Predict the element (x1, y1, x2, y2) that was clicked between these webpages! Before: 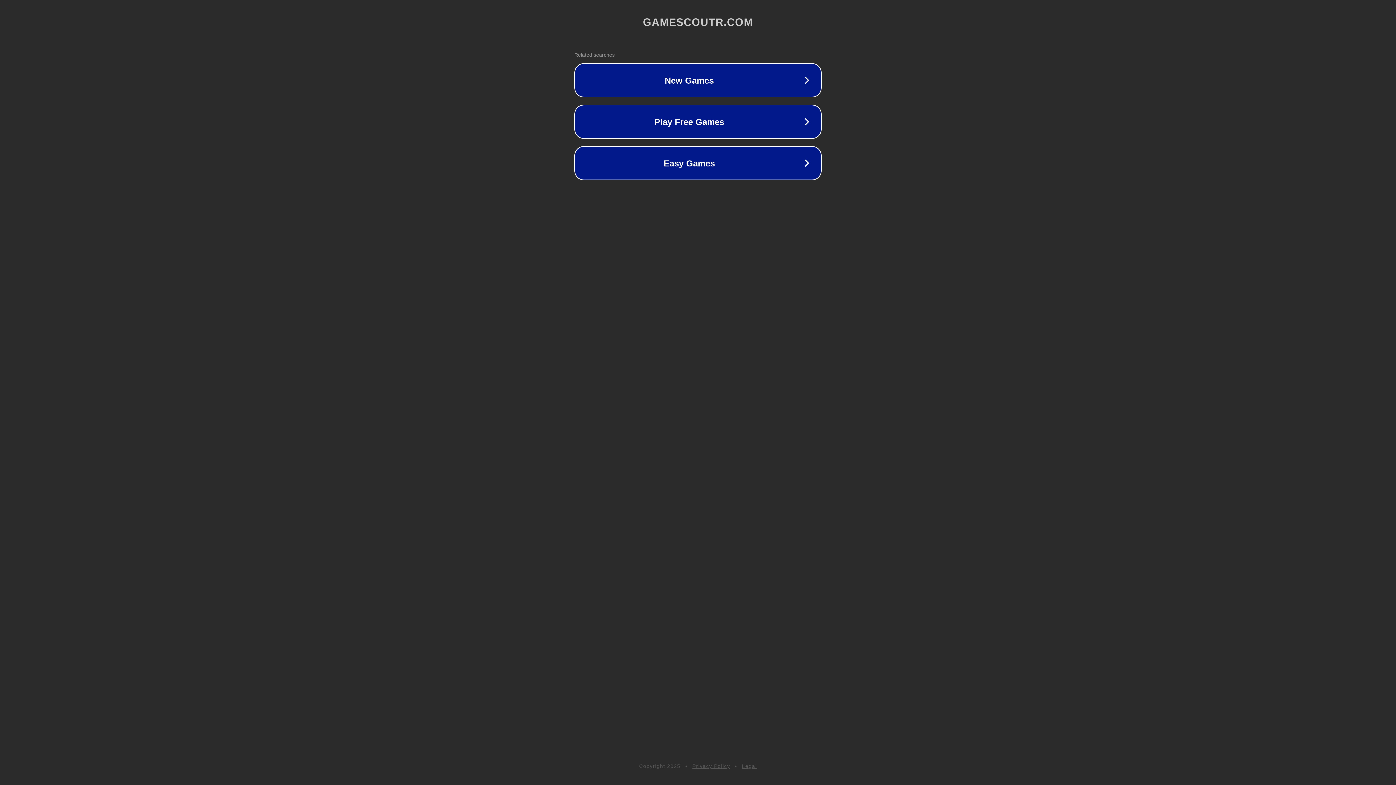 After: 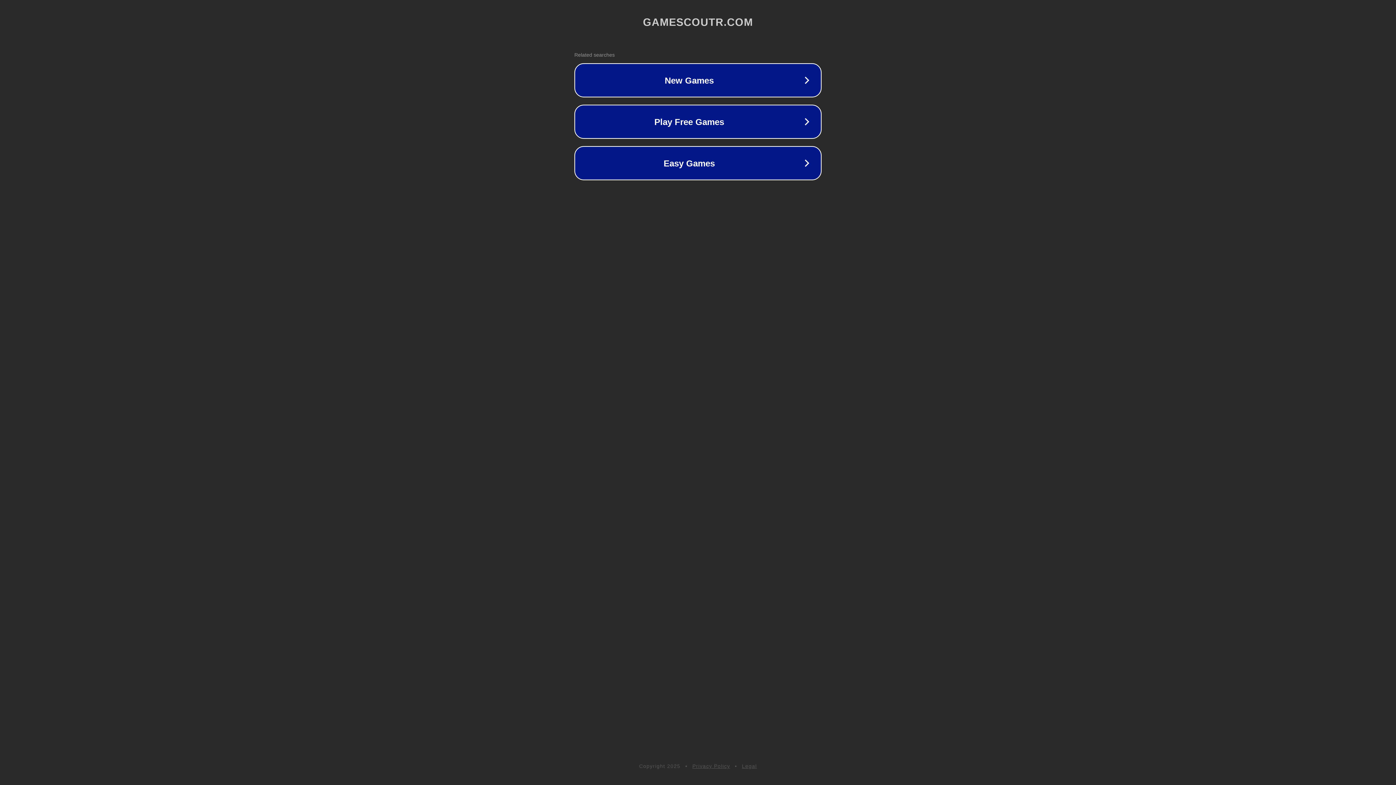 Action: bbox: (742, 763, 757, 769) label: Legal